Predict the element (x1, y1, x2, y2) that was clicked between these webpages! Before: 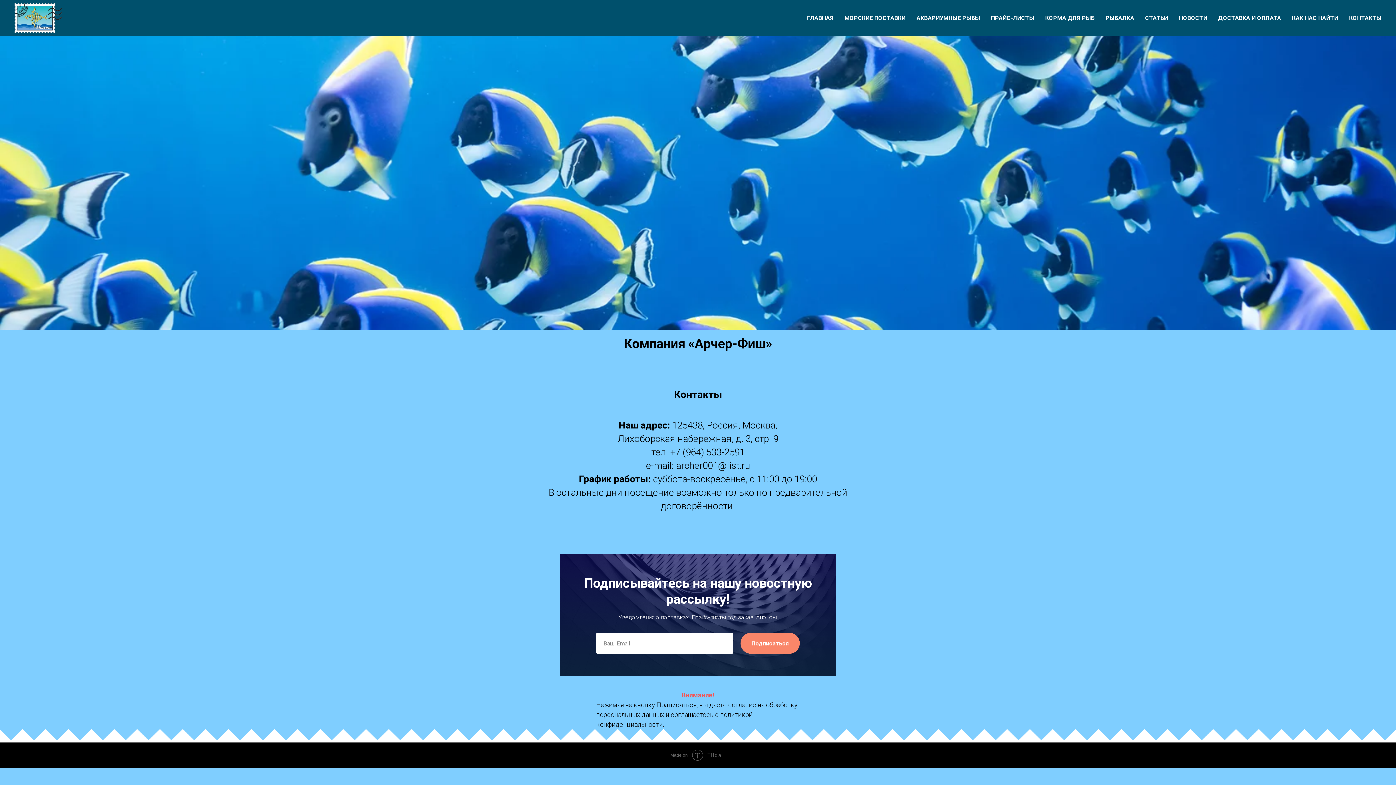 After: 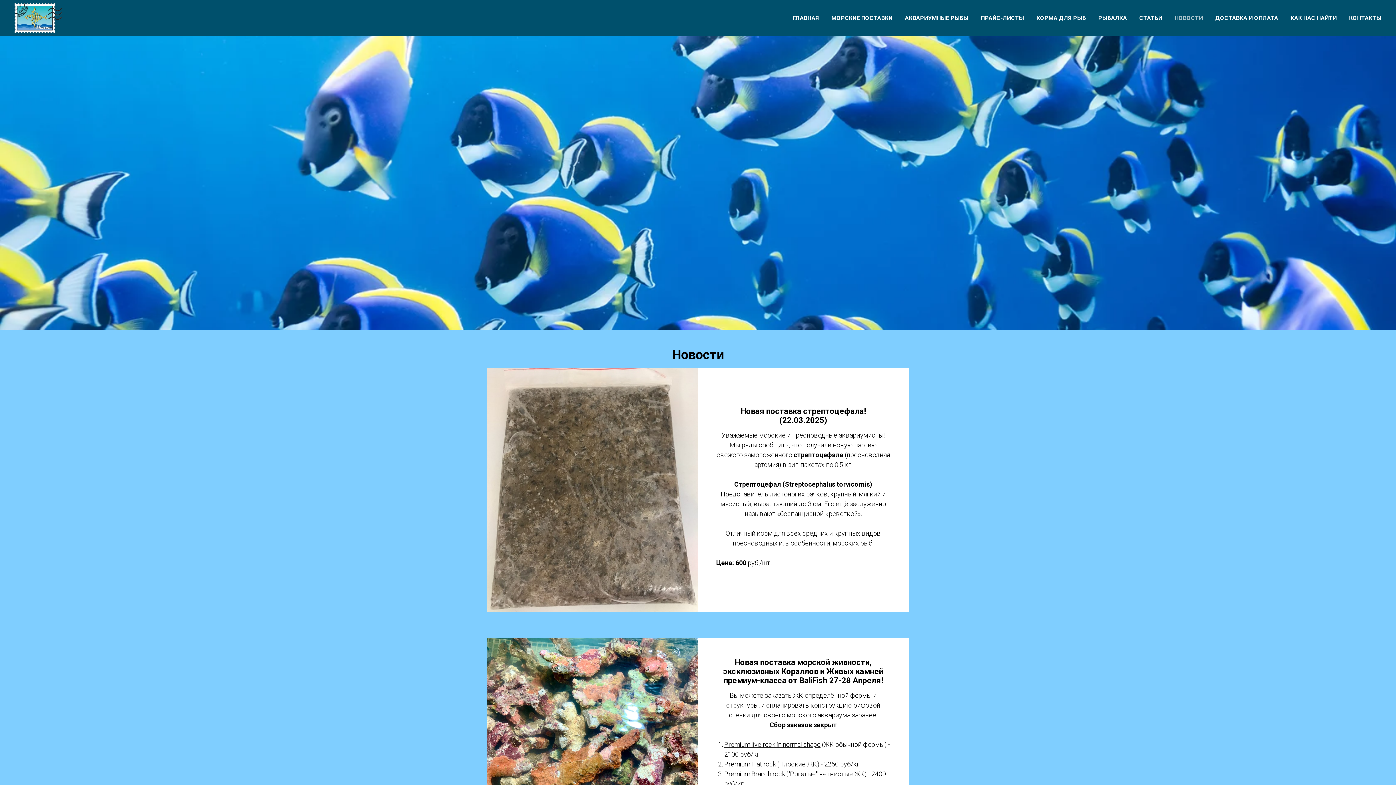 Action: bbox: (1179, 14, 1207, 21) label: НОВОСТИ